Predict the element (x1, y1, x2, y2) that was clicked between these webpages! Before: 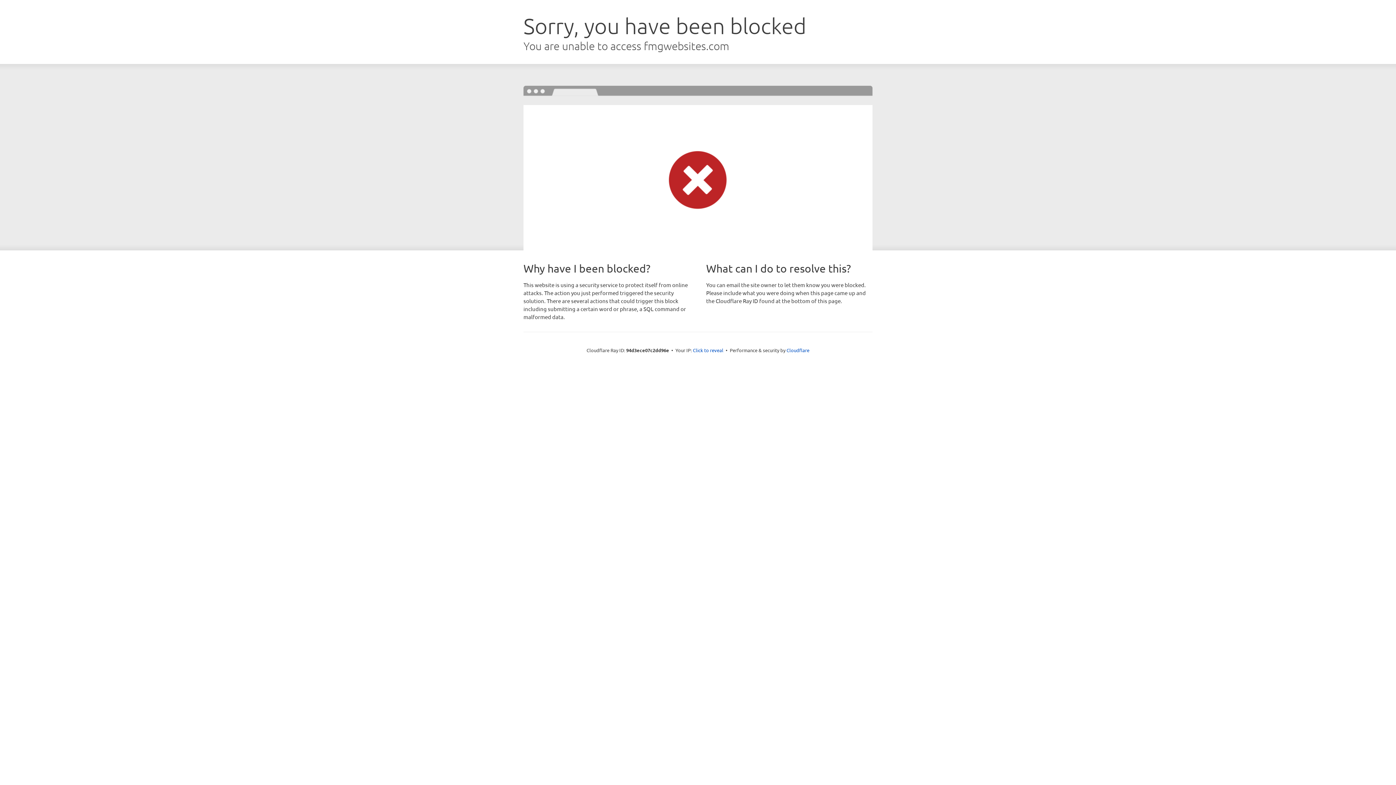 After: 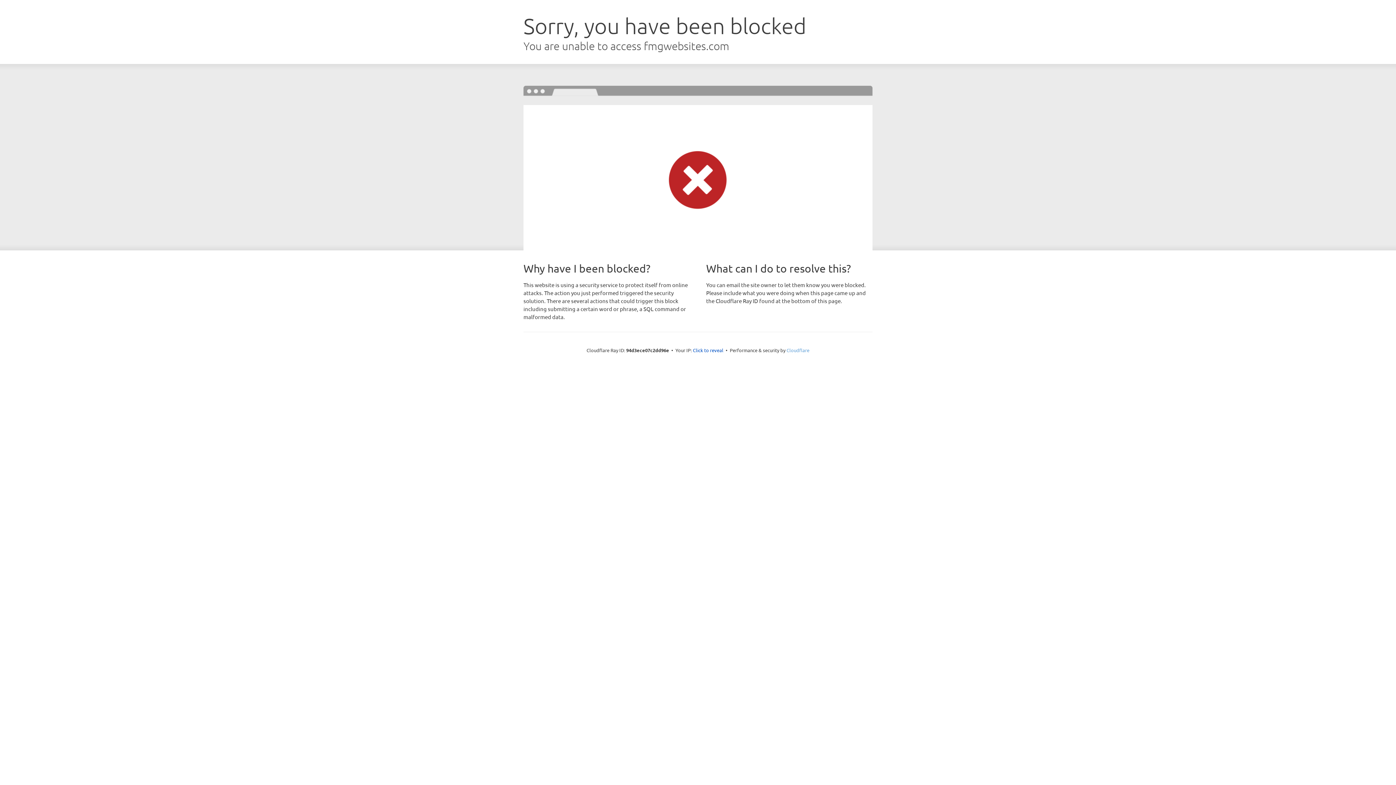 Action: label: Cloudflare bbox: (786, 347, 809, 353)